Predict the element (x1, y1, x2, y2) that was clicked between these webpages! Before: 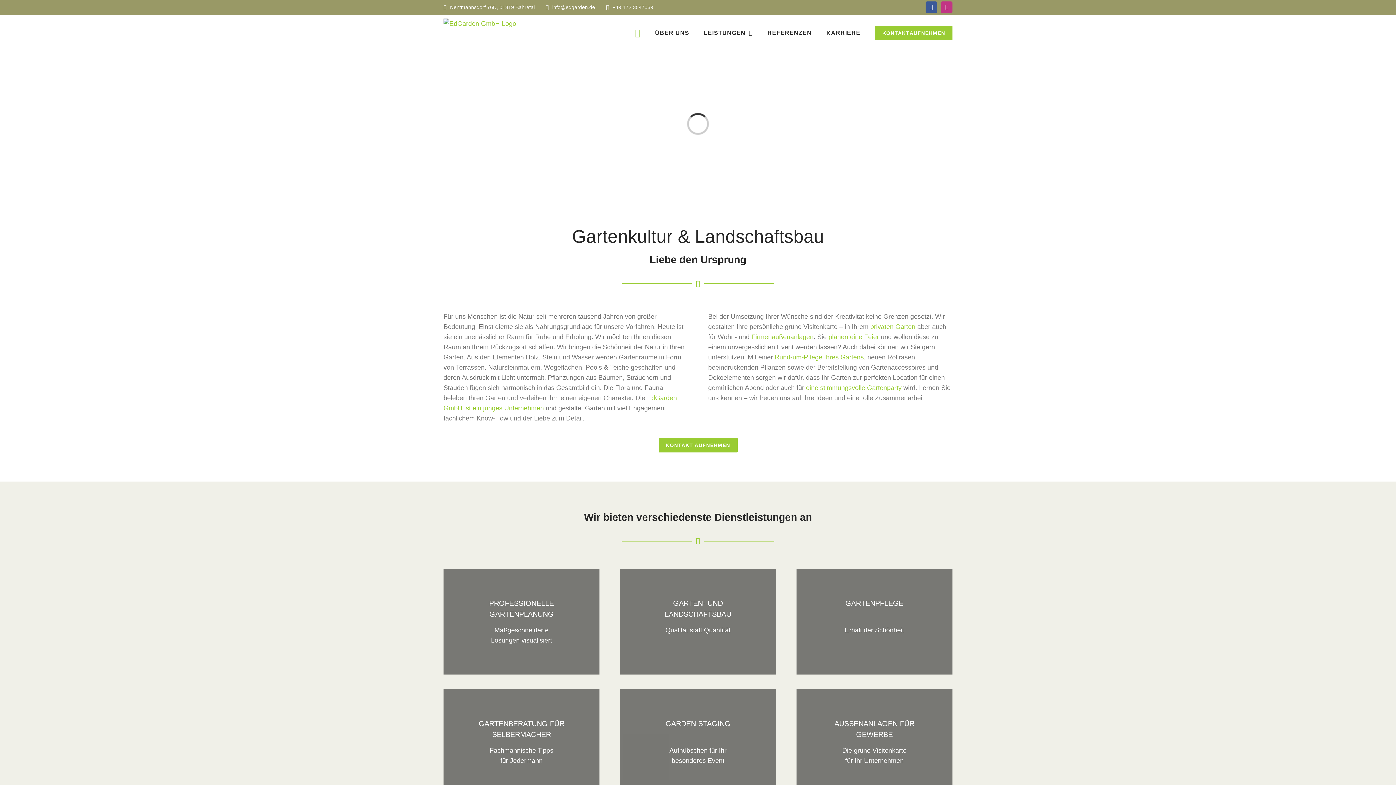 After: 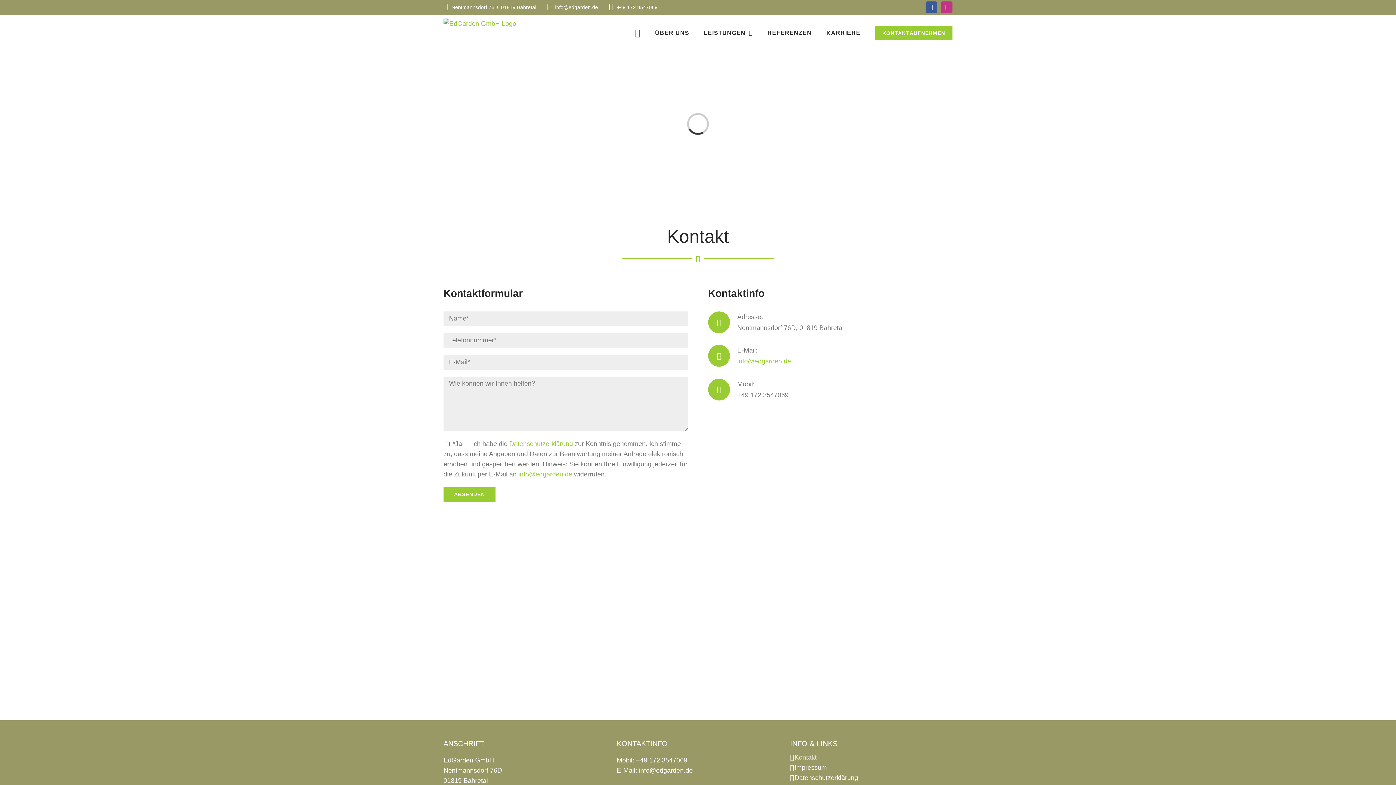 Action: bbox: (658, 438, 737, 452) label: KONTAKT AUFNEHMEN